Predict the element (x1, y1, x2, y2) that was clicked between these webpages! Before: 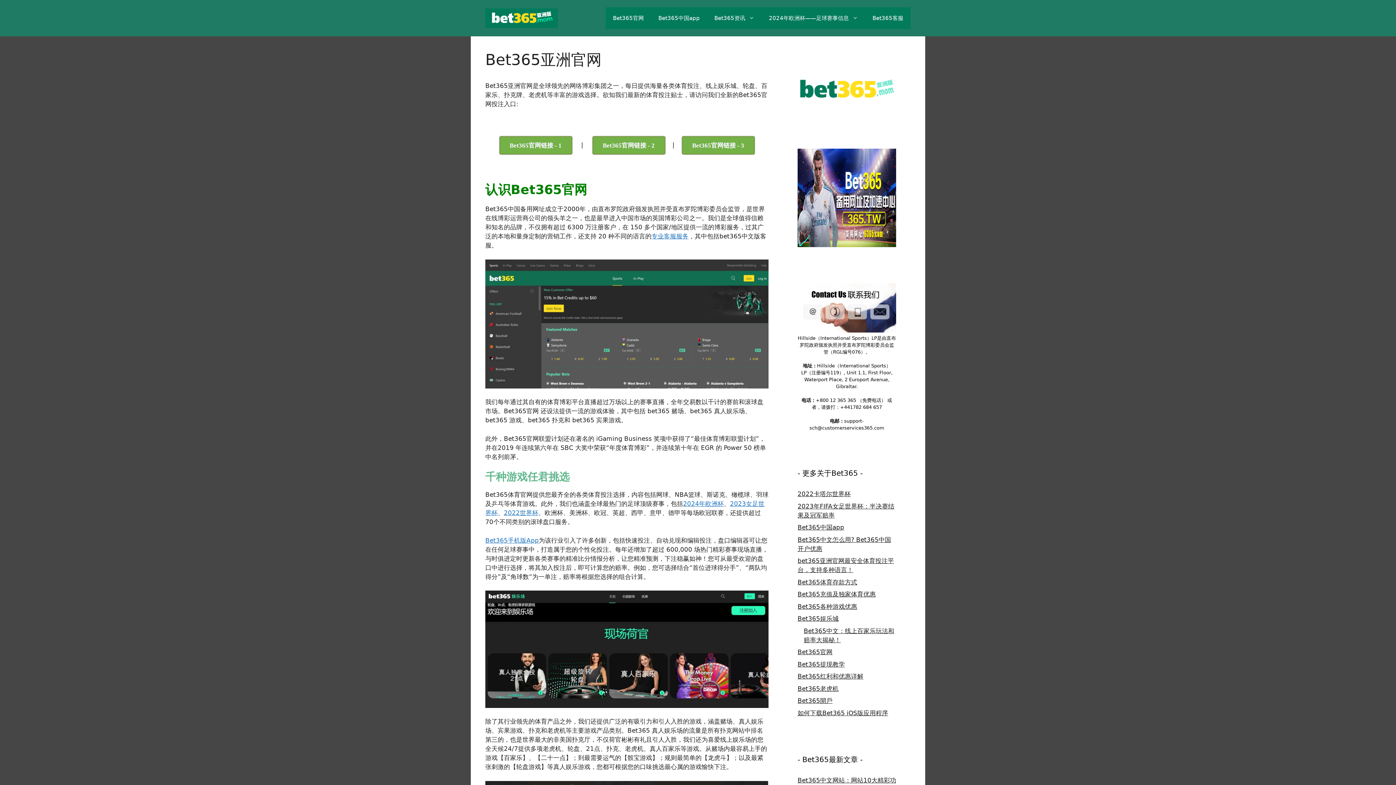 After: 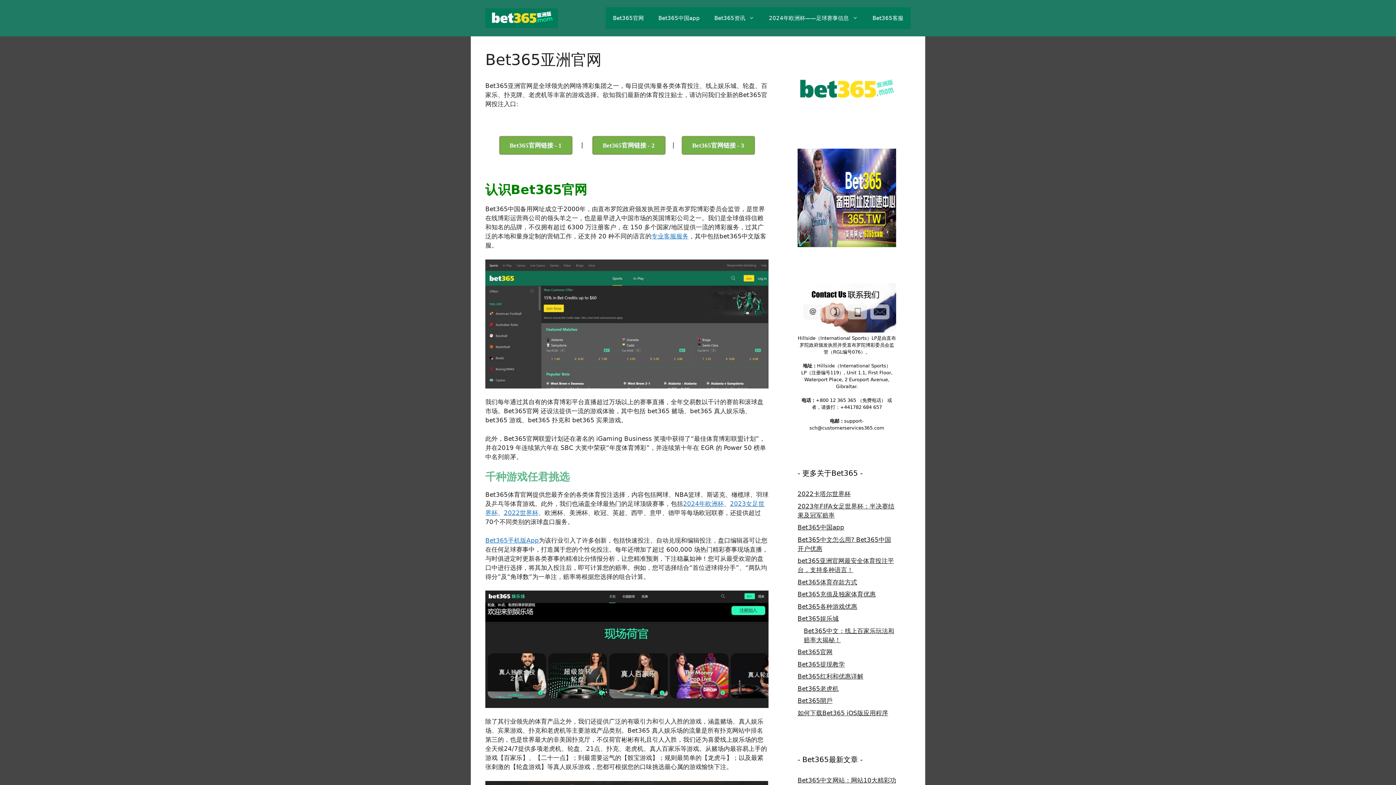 Action: label: Bet365官网 bbox: (605, 7, 651, 29)